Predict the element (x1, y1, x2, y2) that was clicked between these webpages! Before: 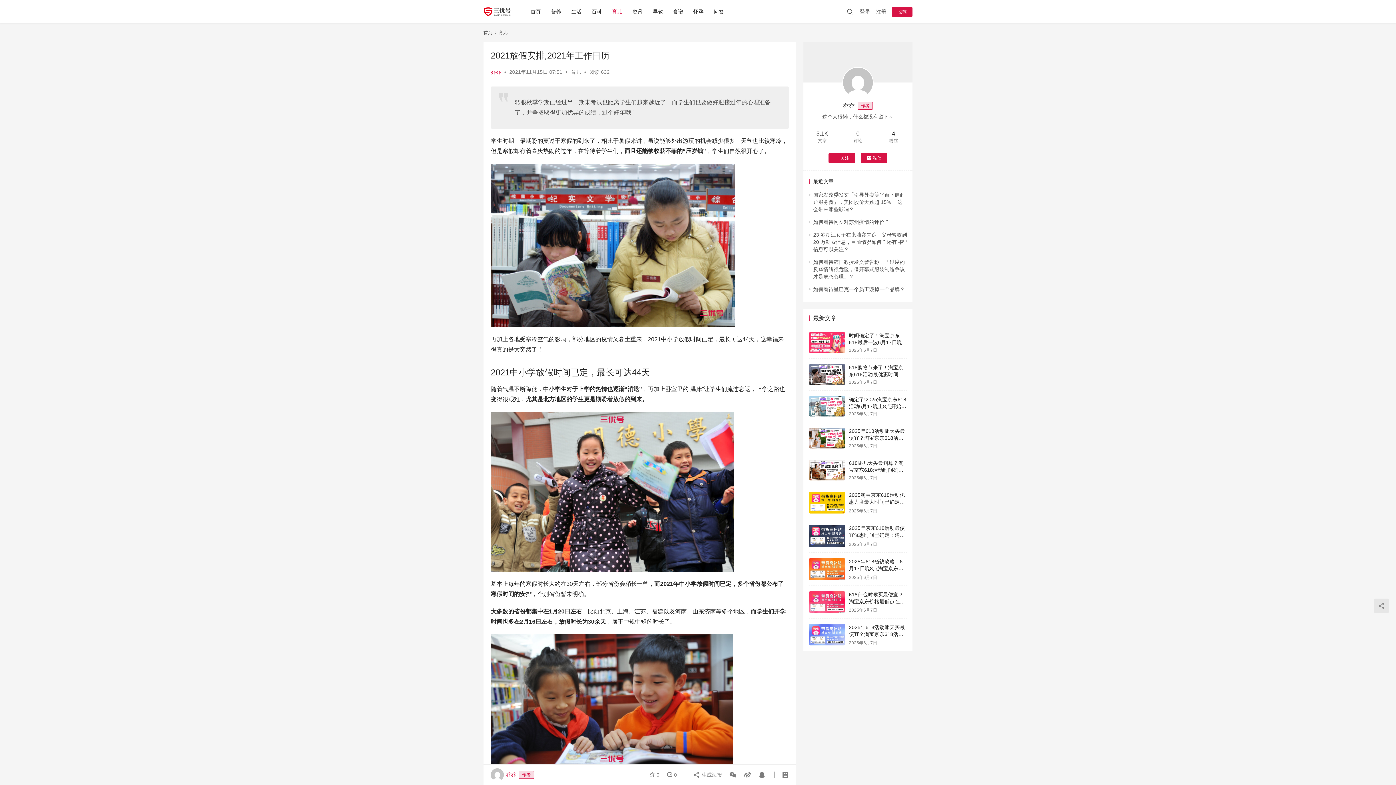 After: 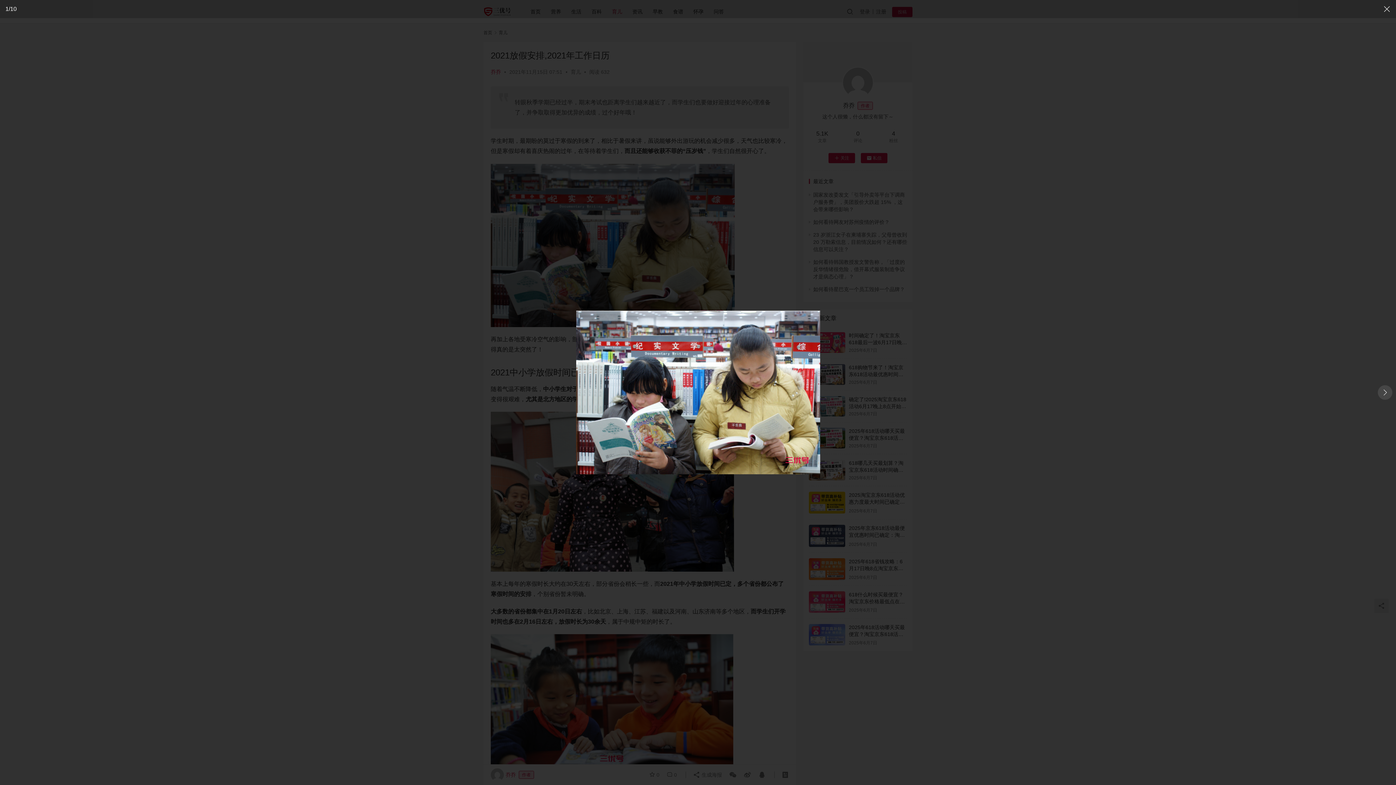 Action: bbox: (490, 165, 734, 171)